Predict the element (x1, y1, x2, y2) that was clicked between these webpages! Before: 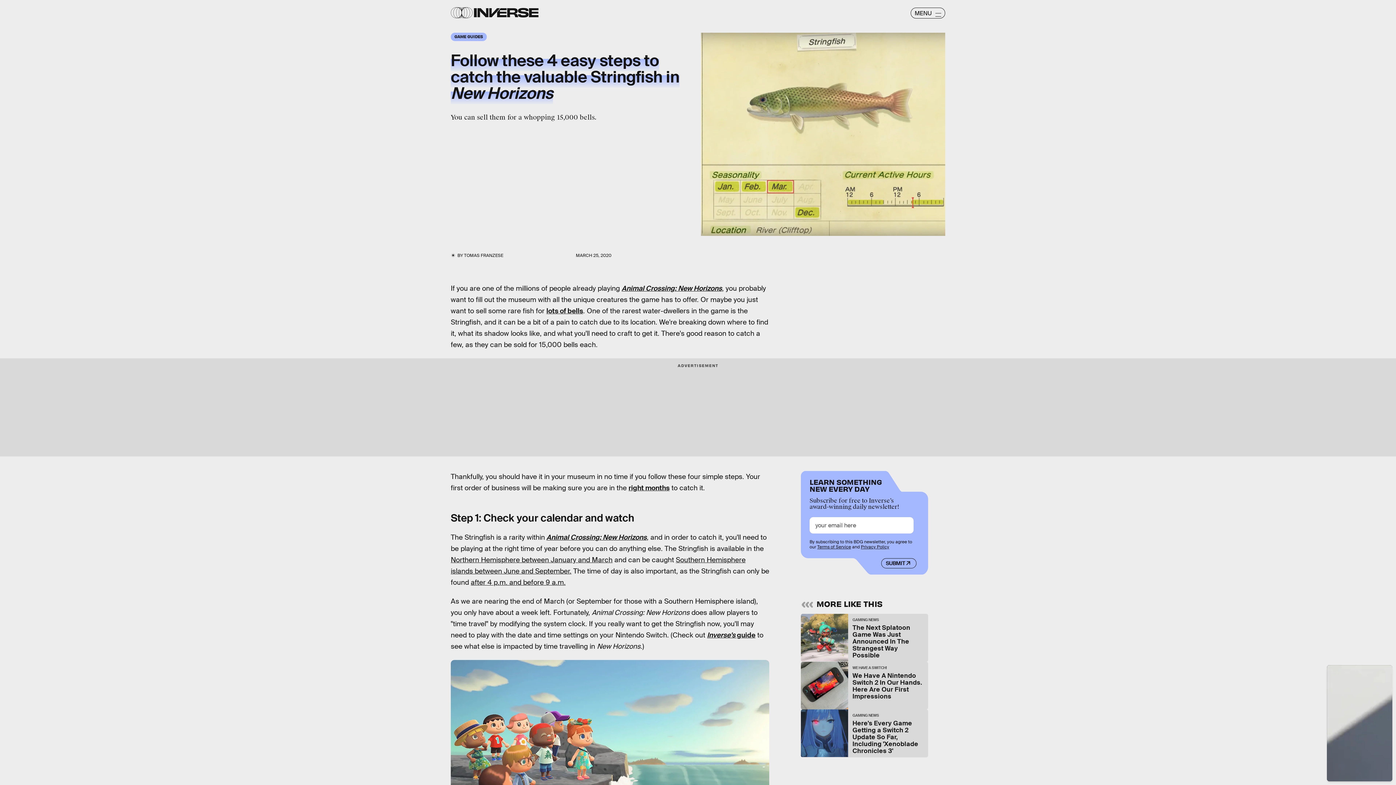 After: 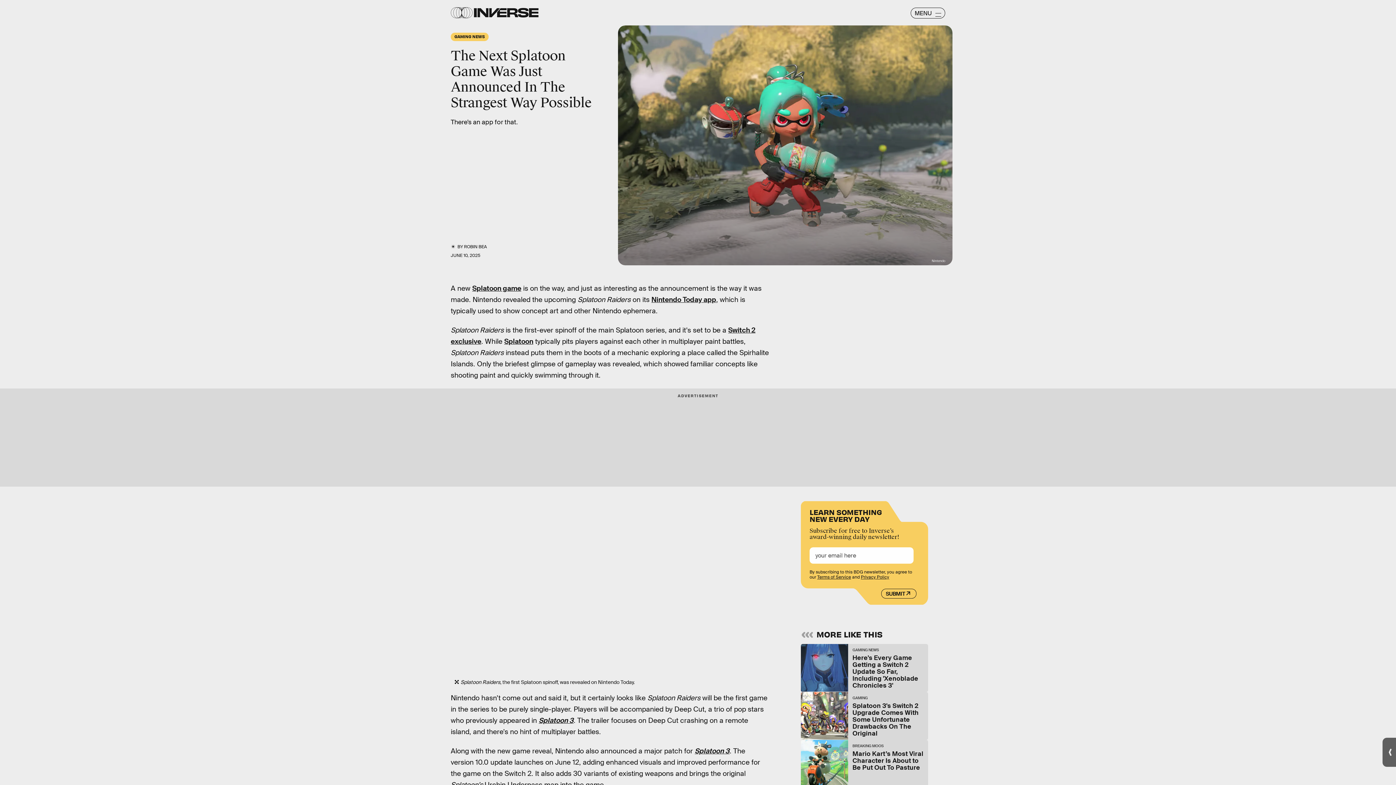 Action: label: GAMING NEWS
The Next Splatoon Game Was Just Announced In The Strangest Way Possible bbox: (801, 614, 928, 662)